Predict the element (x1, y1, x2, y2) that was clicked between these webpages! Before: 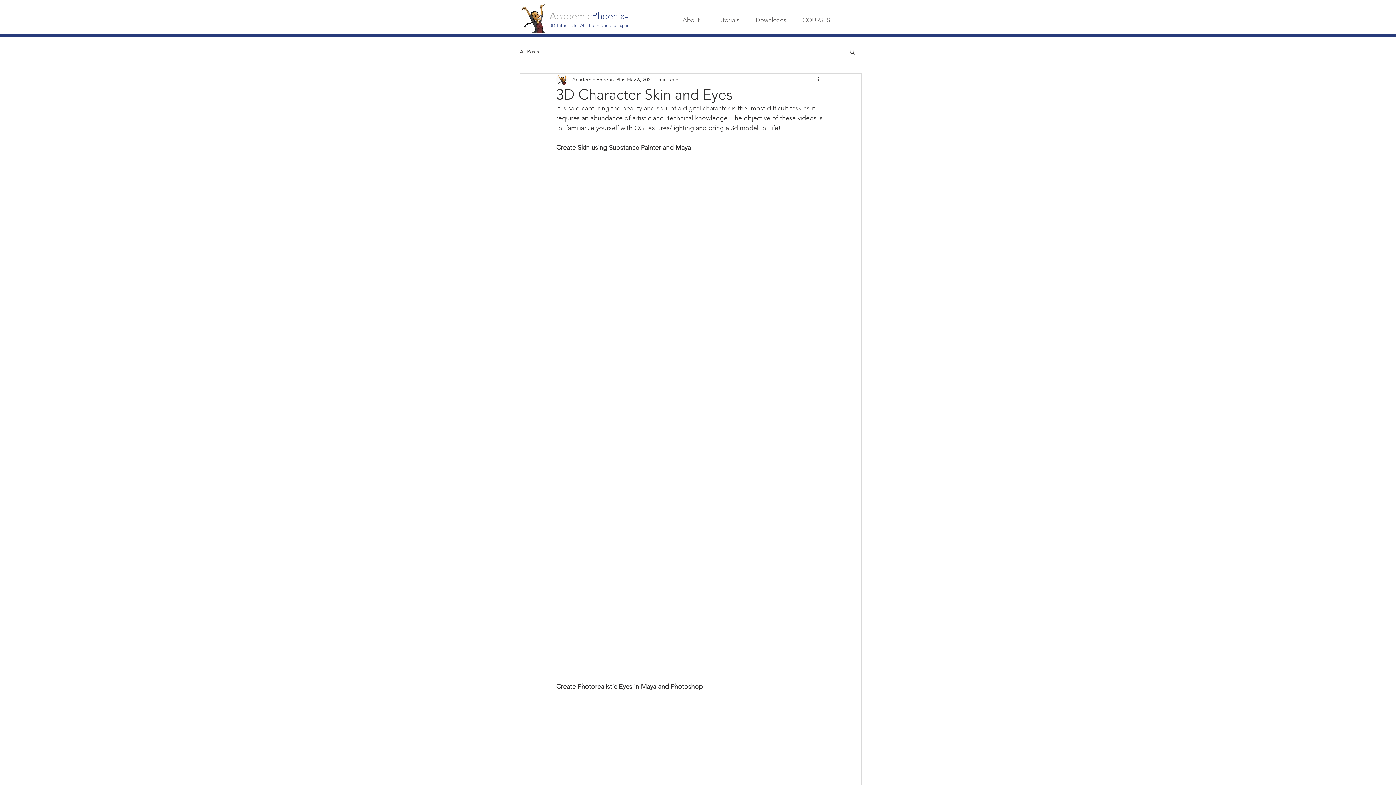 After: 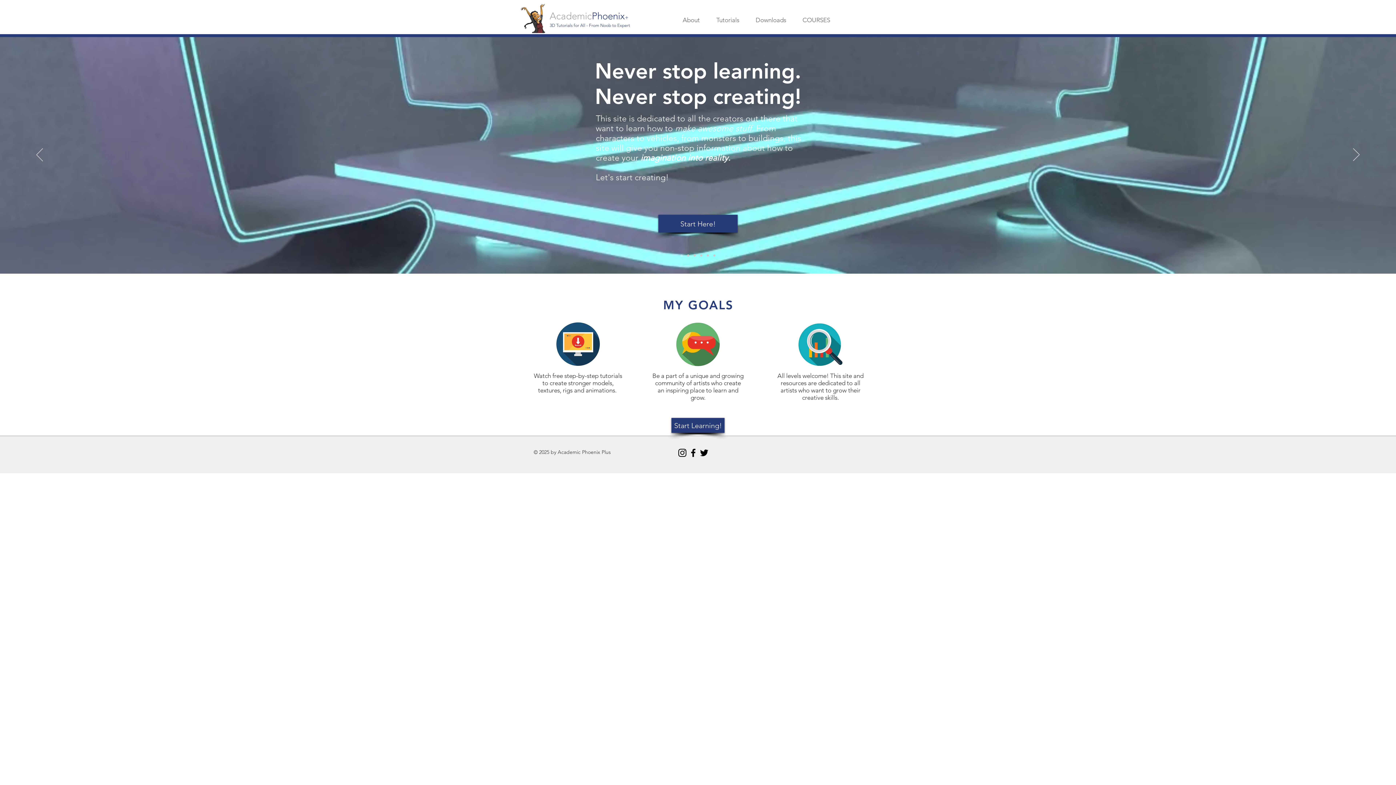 Action: bbox: (549, 10, 625, 21) label: AcademicPhoenix